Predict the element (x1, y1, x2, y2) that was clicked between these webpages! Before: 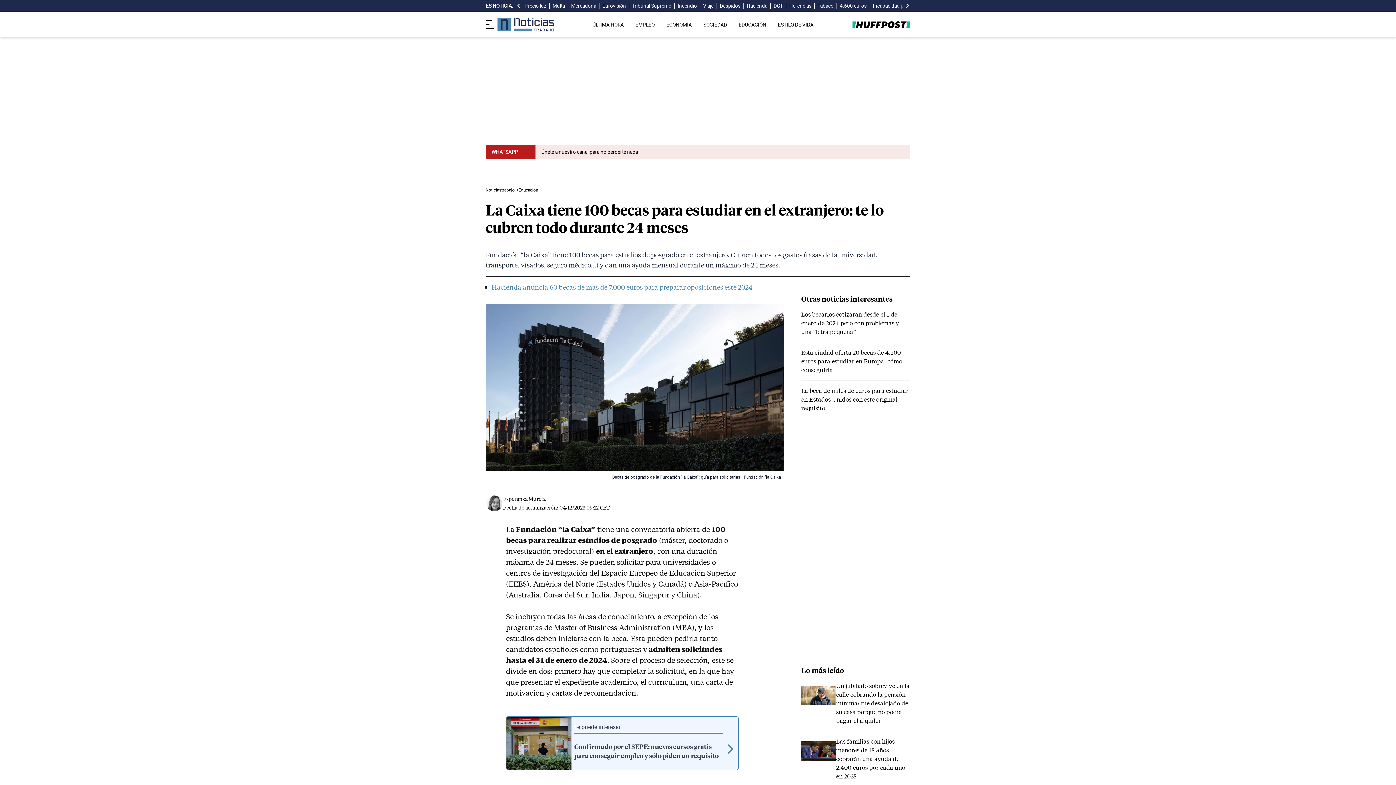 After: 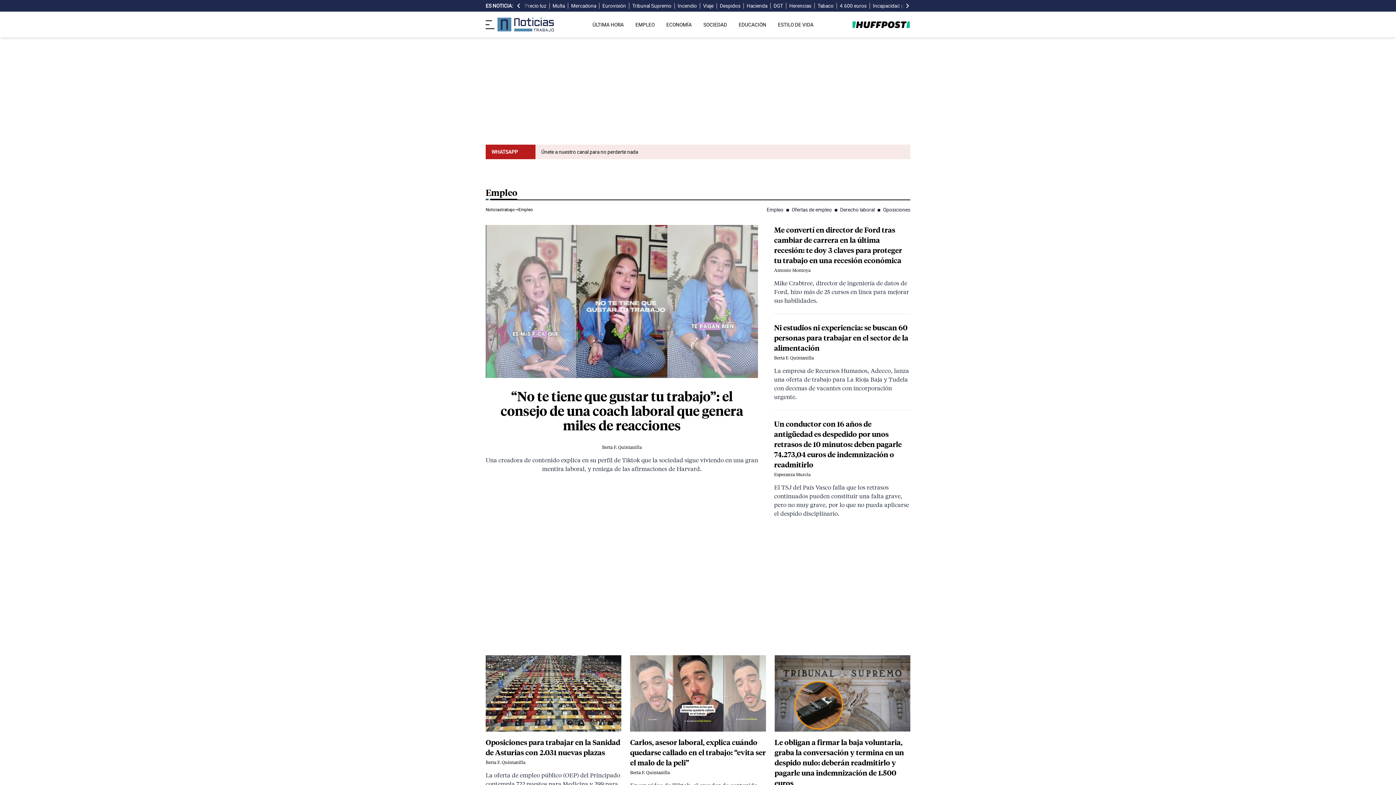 Action: bbox: (635, 21, 654, 27) label: EMPLEO